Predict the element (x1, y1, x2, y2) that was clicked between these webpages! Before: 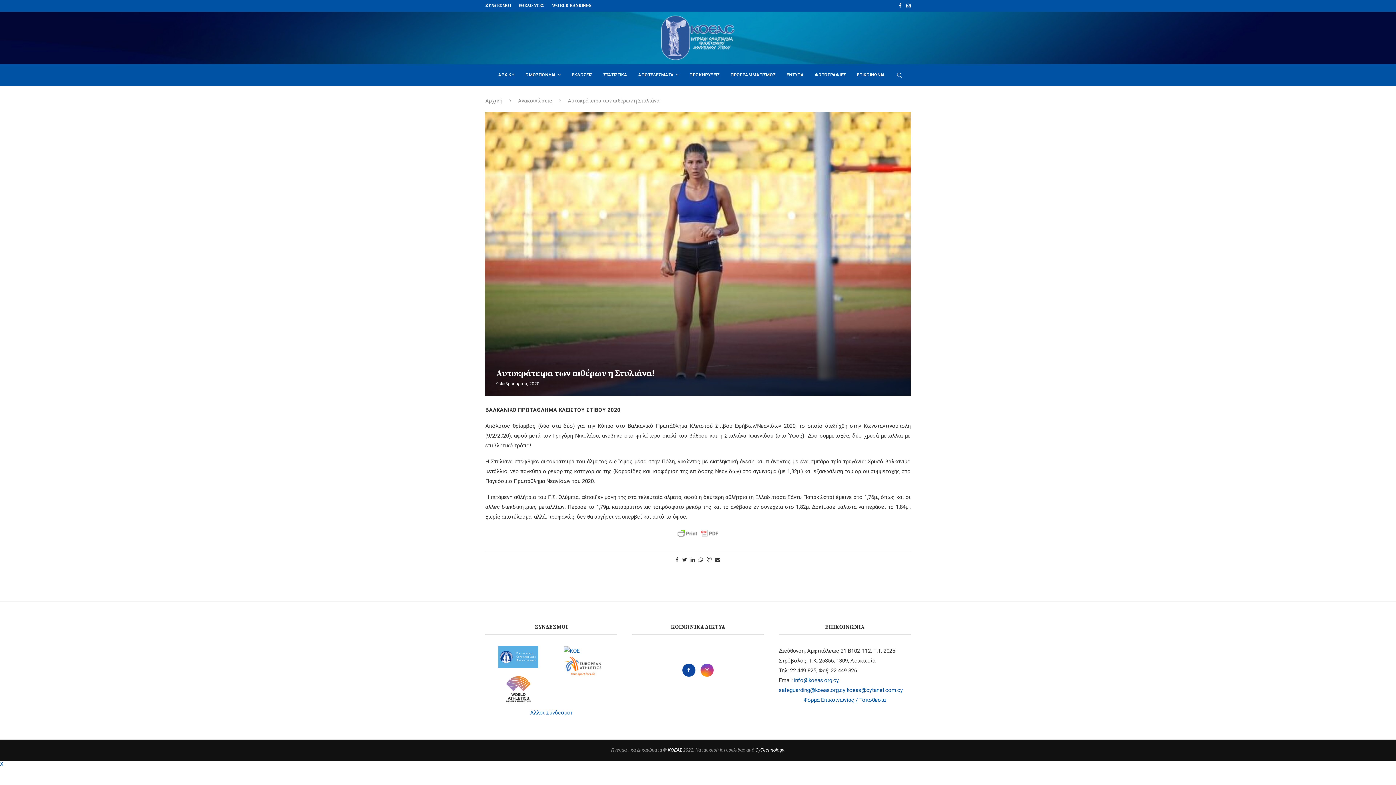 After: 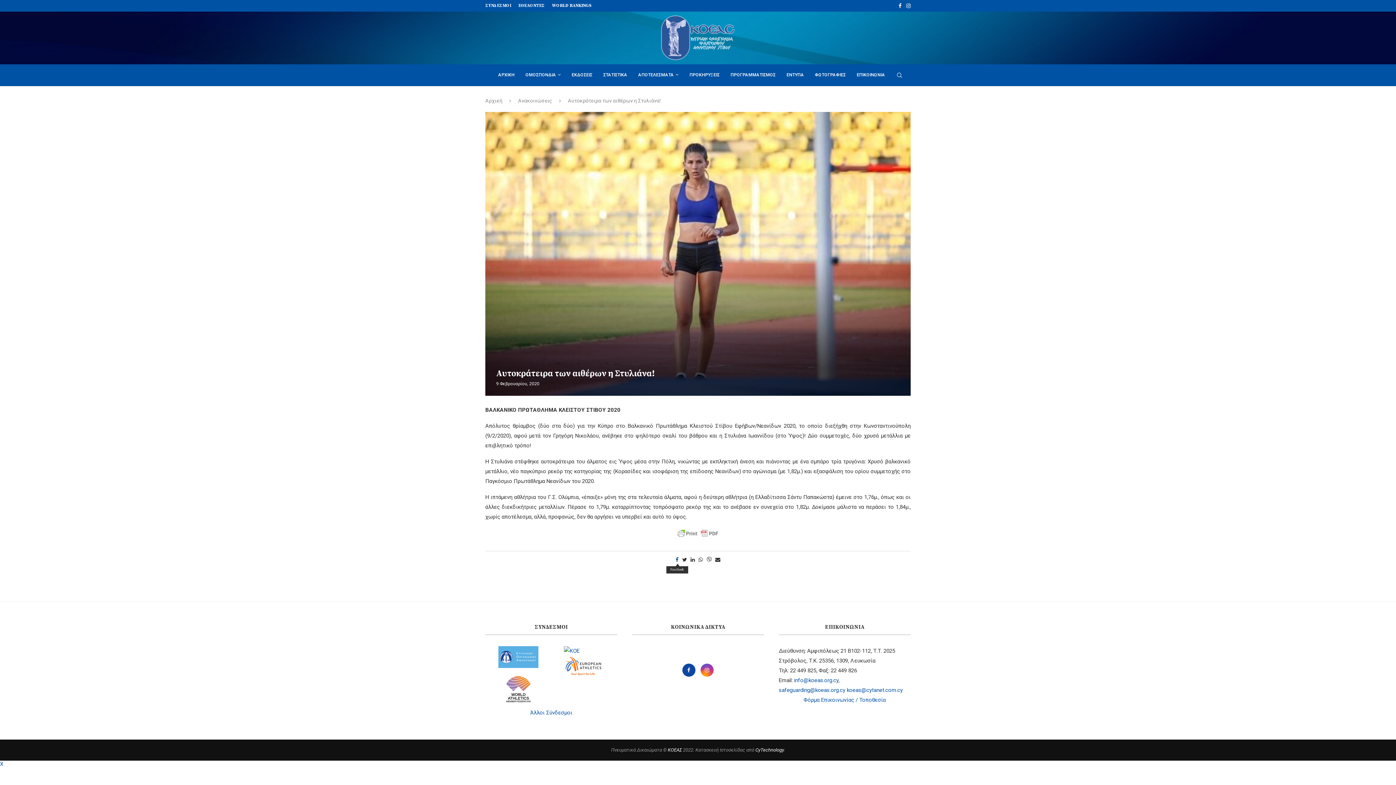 Action: bbox: (675, 556, 678, 562) label: Share on Facebook